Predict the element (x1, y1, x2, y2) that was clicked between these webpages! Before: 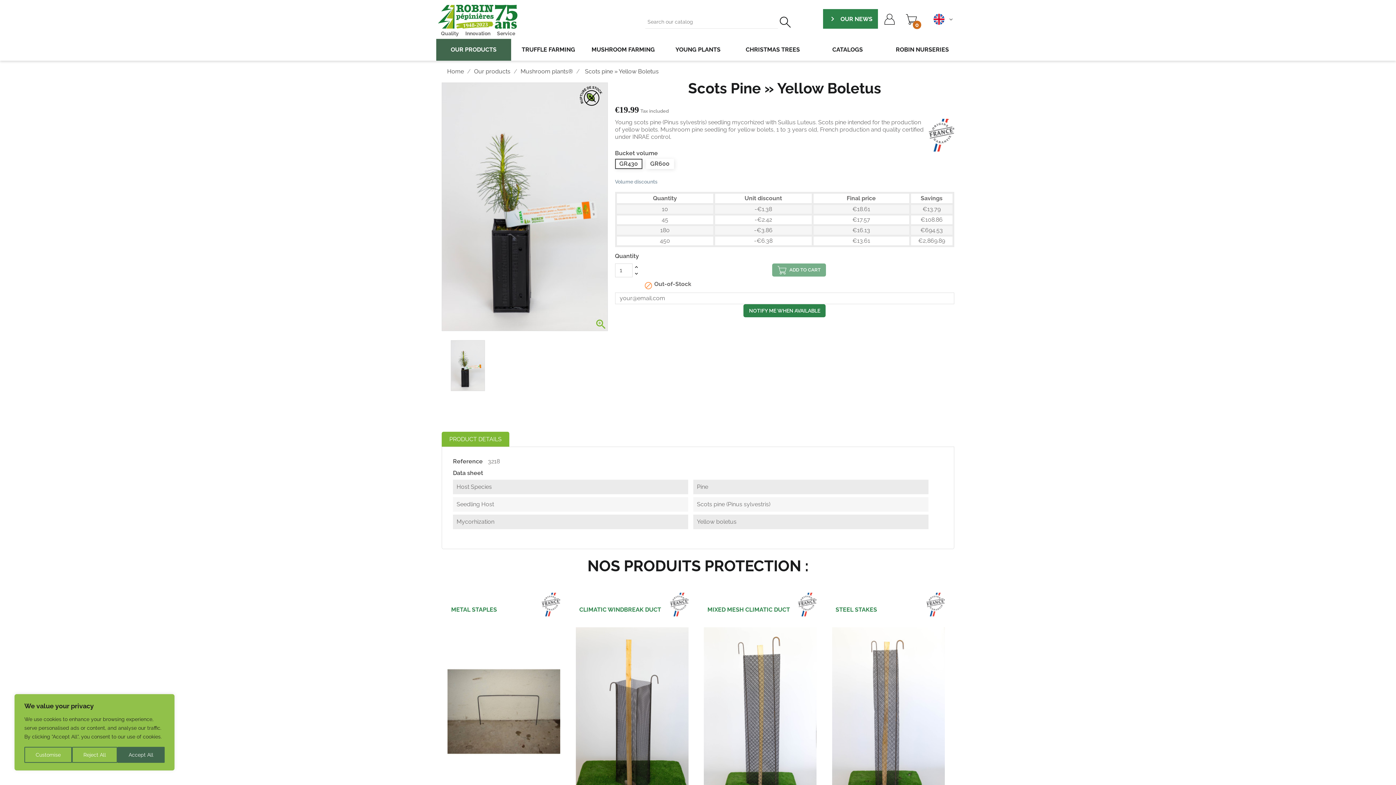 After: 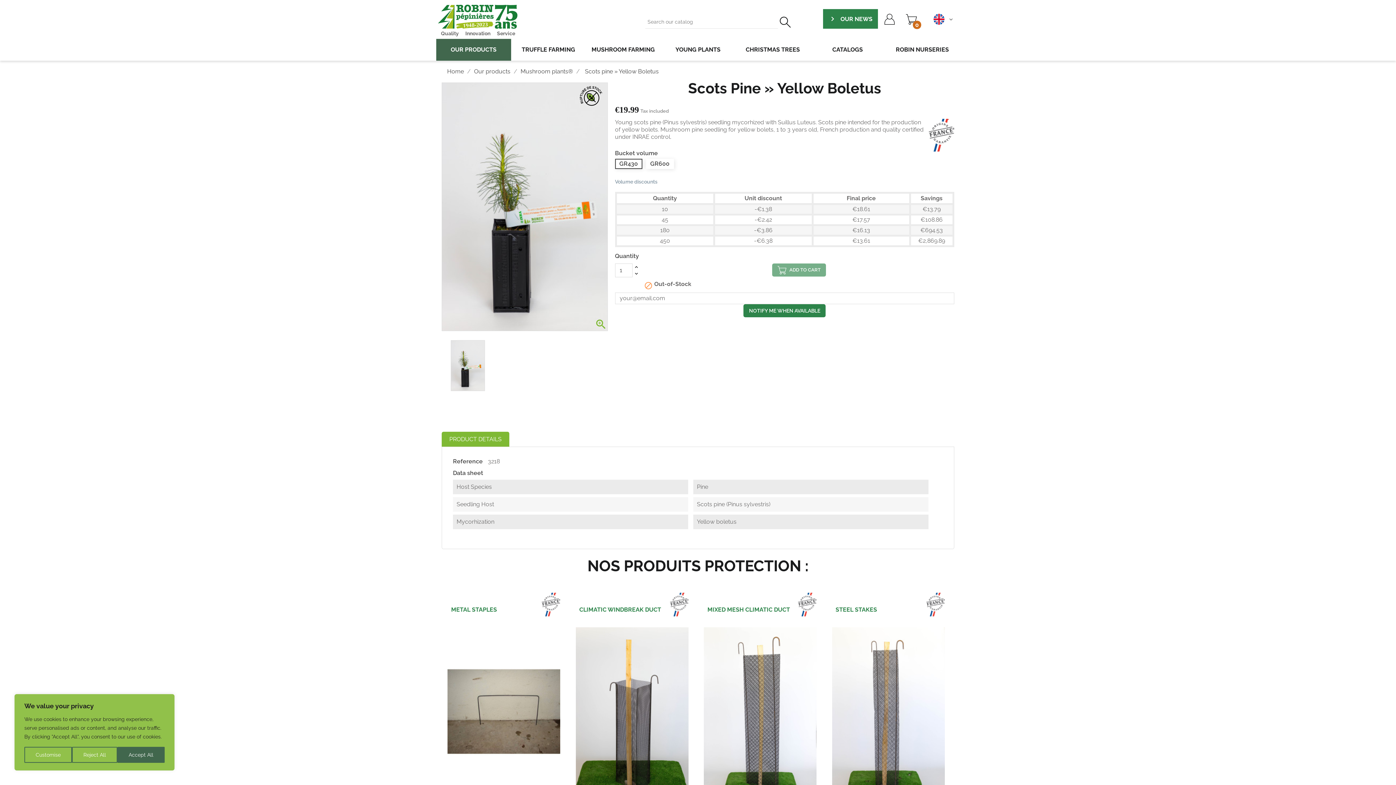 Action: label:   bbox: (518, 407, 530, 421)